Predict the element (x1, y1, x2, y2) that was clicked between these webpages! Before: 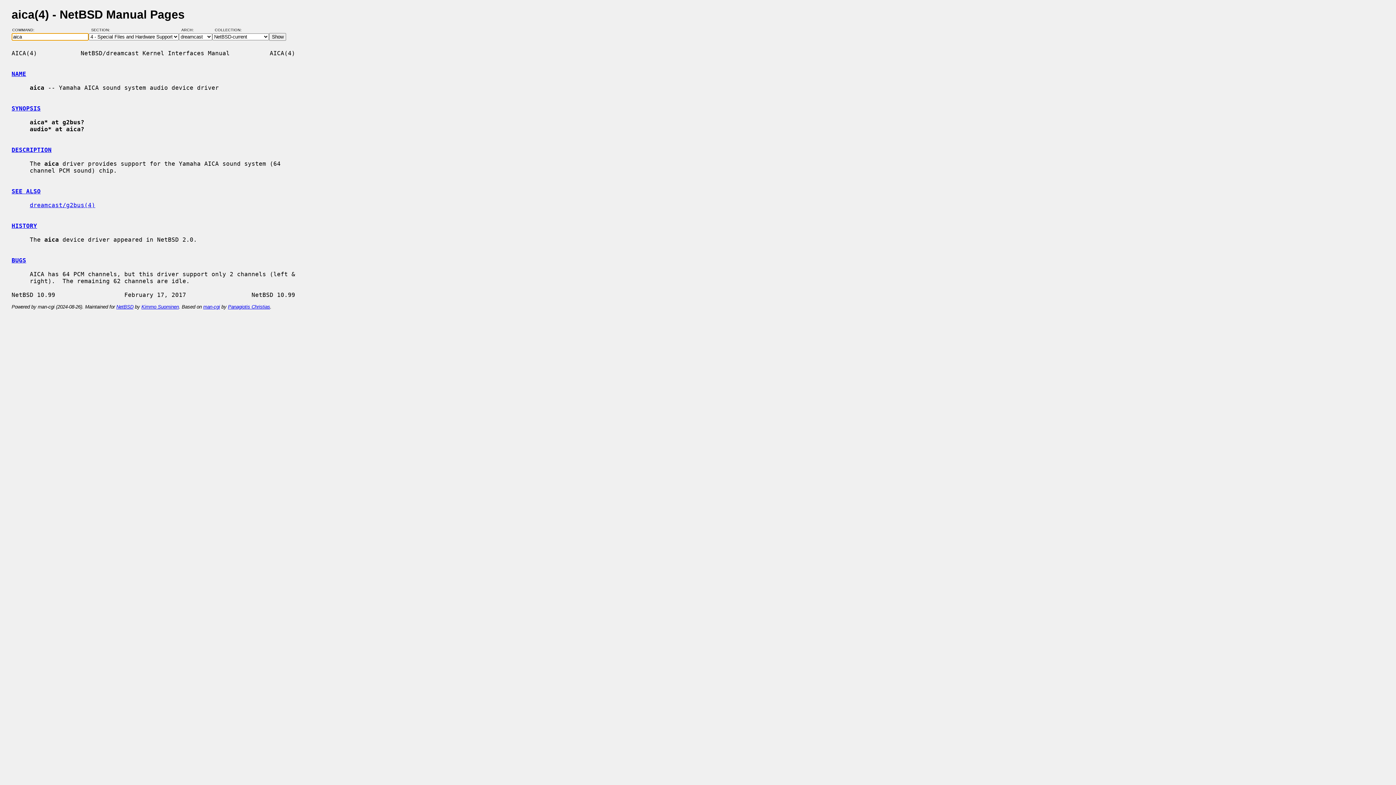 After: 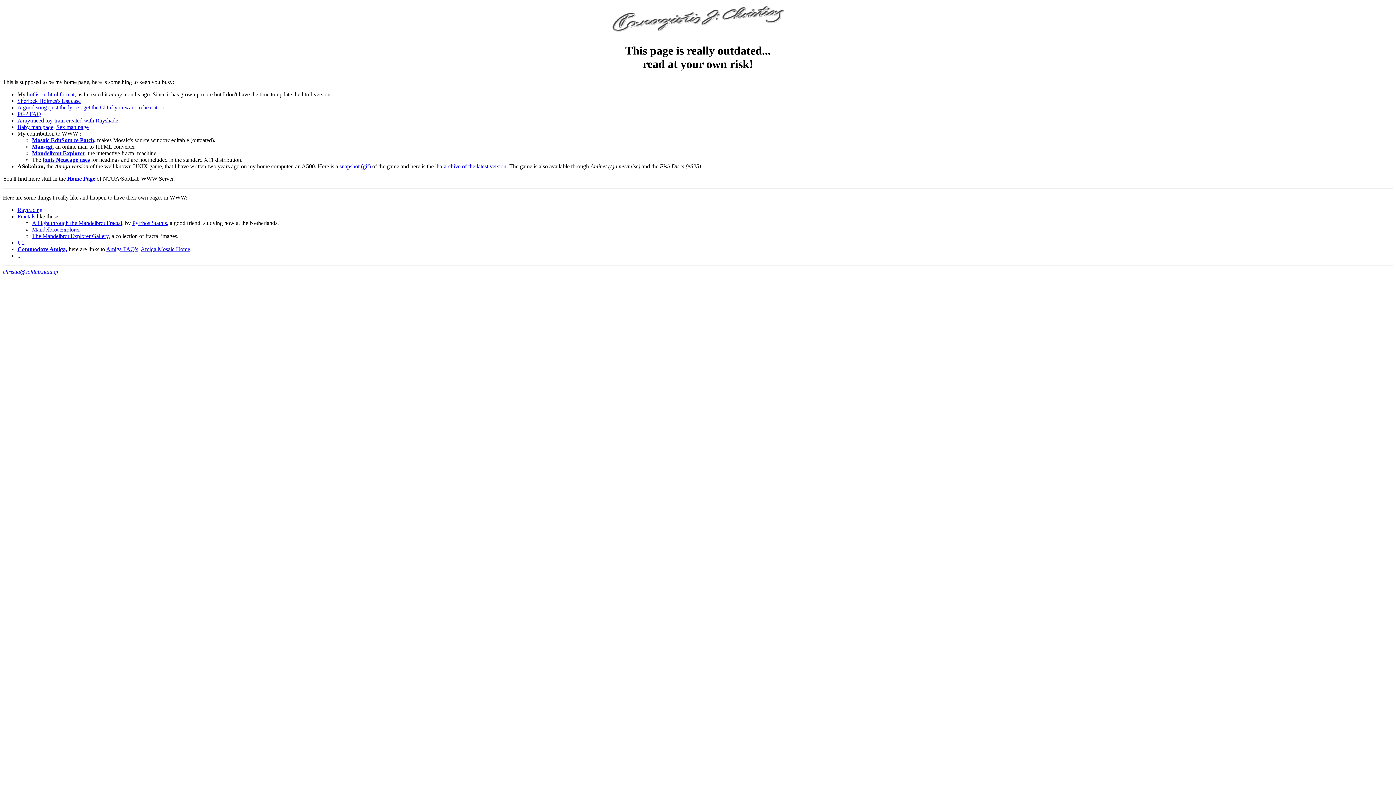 Action: label: Panagiotis Christias bbox: (228, 304, 270, 309)